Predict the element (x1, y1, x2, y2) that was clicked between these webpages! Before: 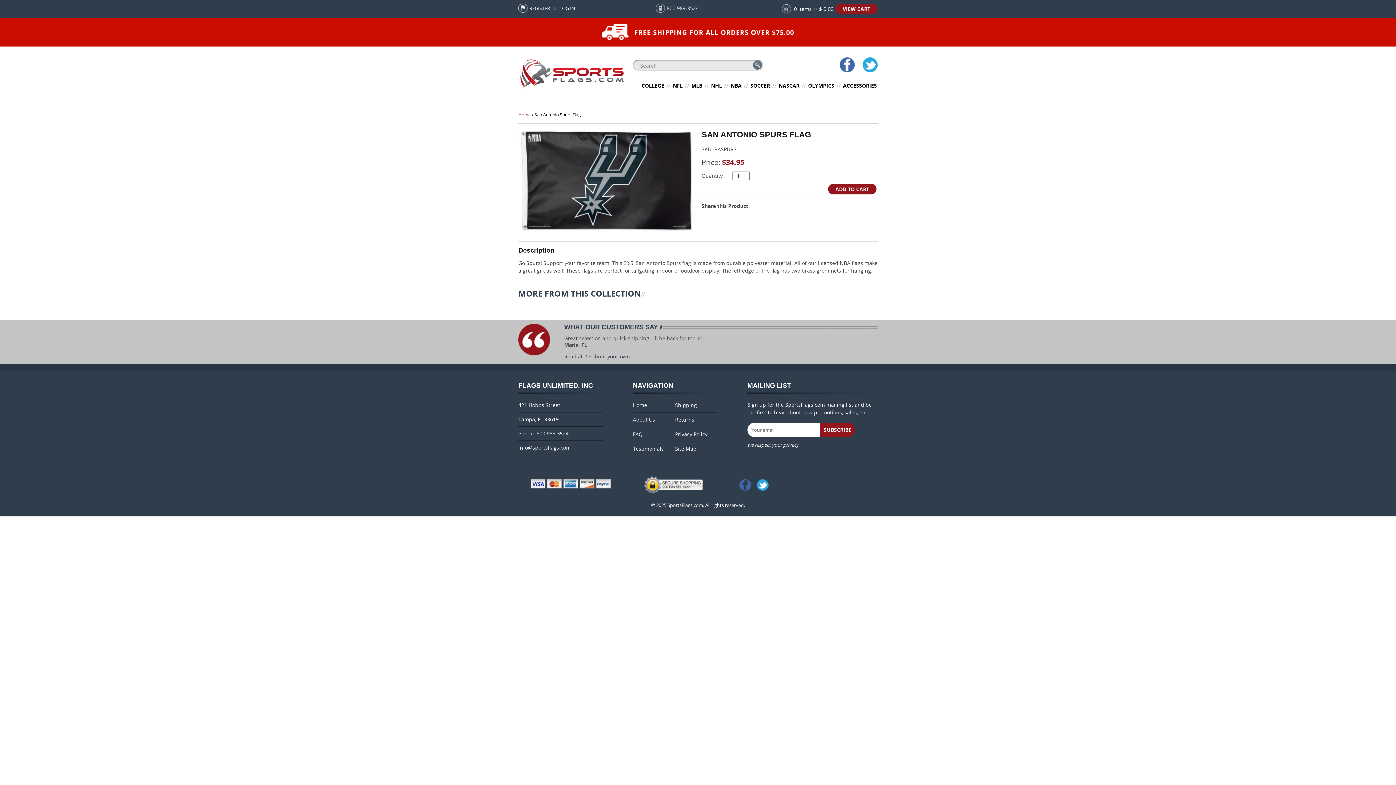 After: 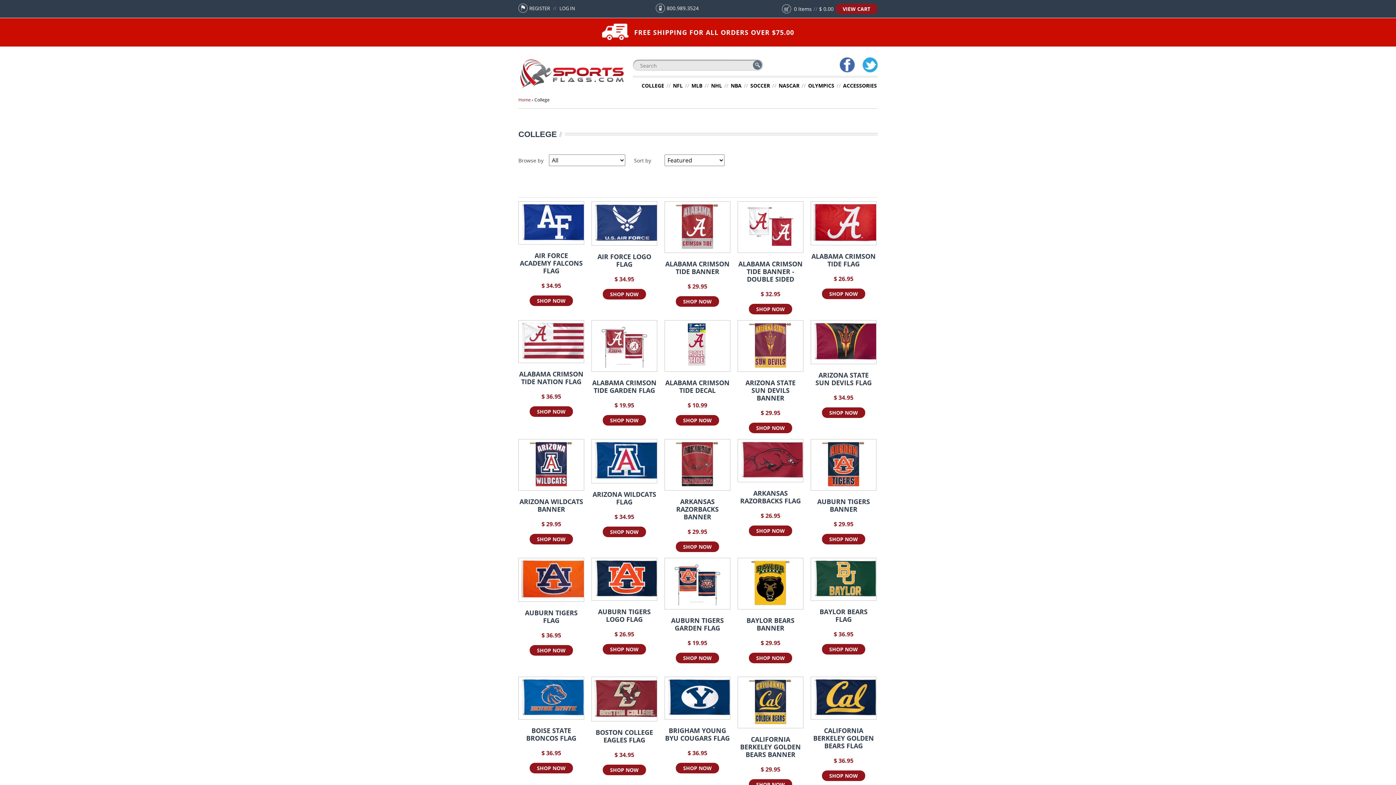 Action: label: COLLEGE bbox: (641, 77, 664, 89)